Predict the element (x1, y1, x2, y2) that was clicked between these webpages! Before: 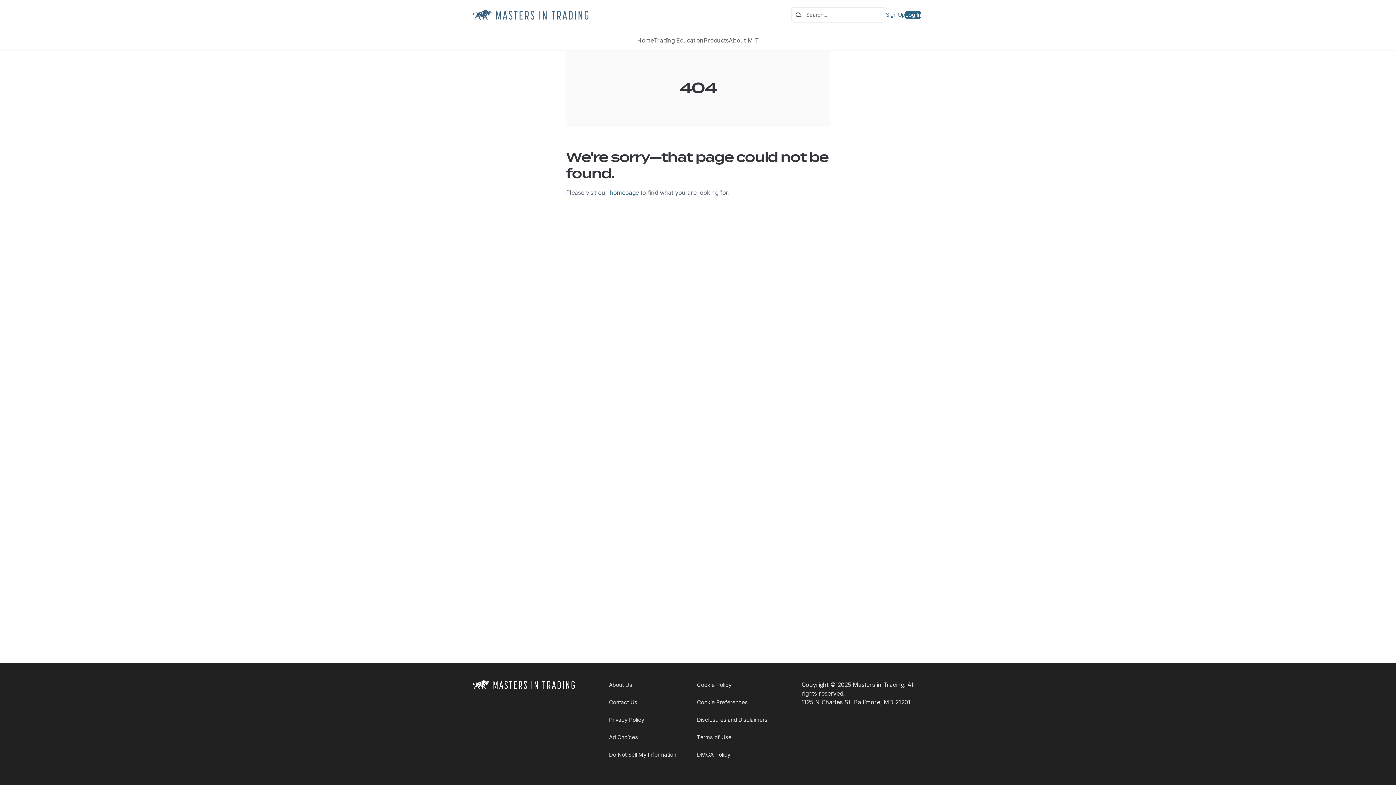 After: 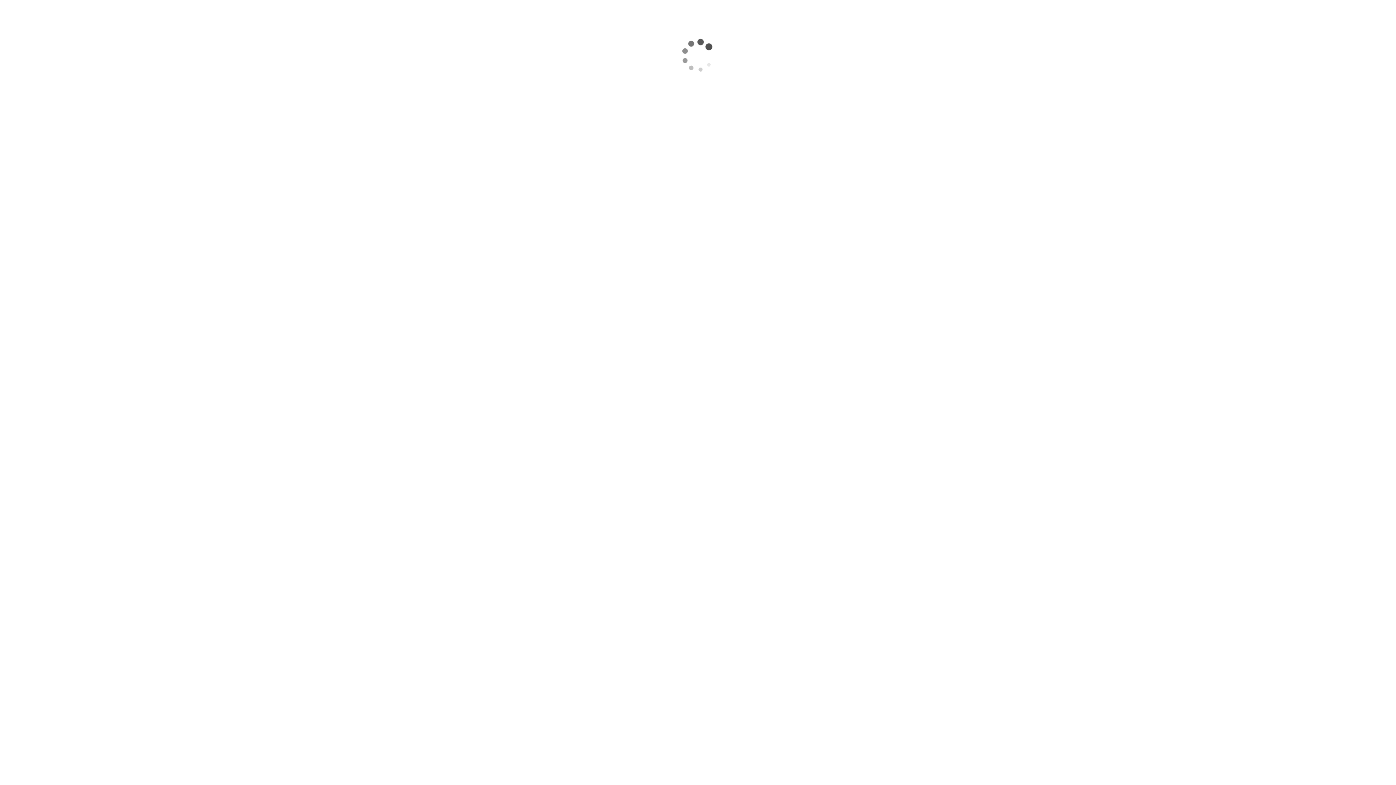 Action: bbox: (886, 10, 905, 18) label: Sign Up